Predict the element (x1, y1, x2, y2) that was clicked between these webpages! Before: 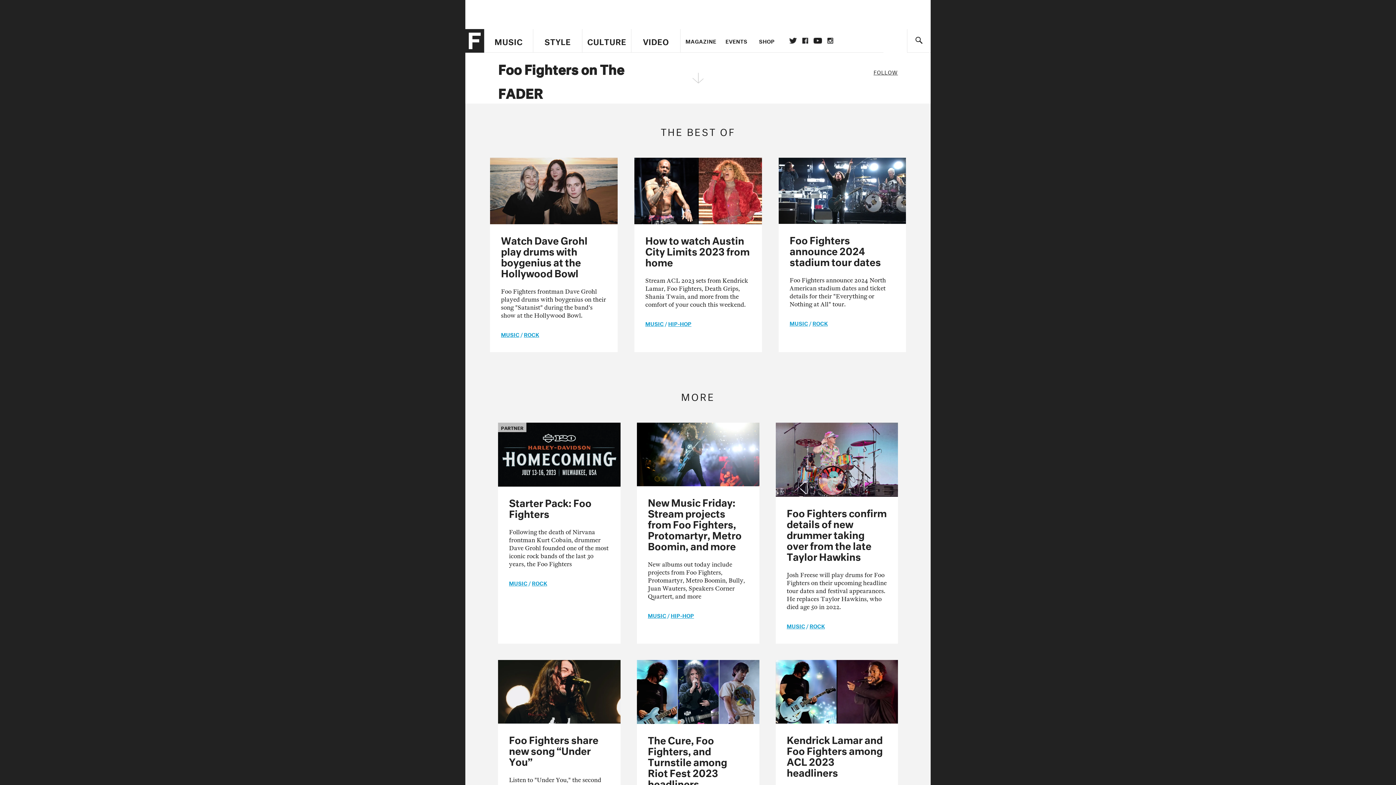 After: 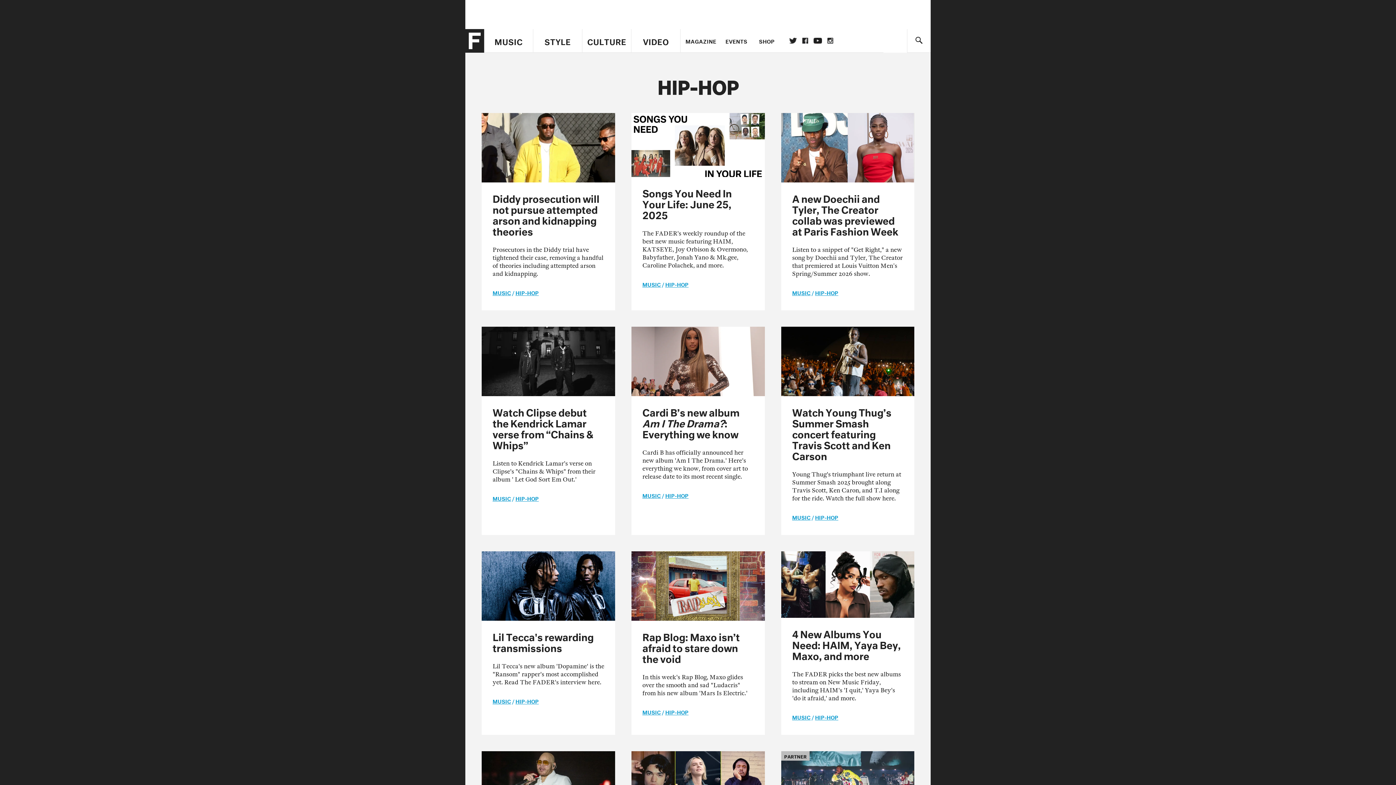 Action: bbox: (670, 611, 694, 619) label: HIP-HOP